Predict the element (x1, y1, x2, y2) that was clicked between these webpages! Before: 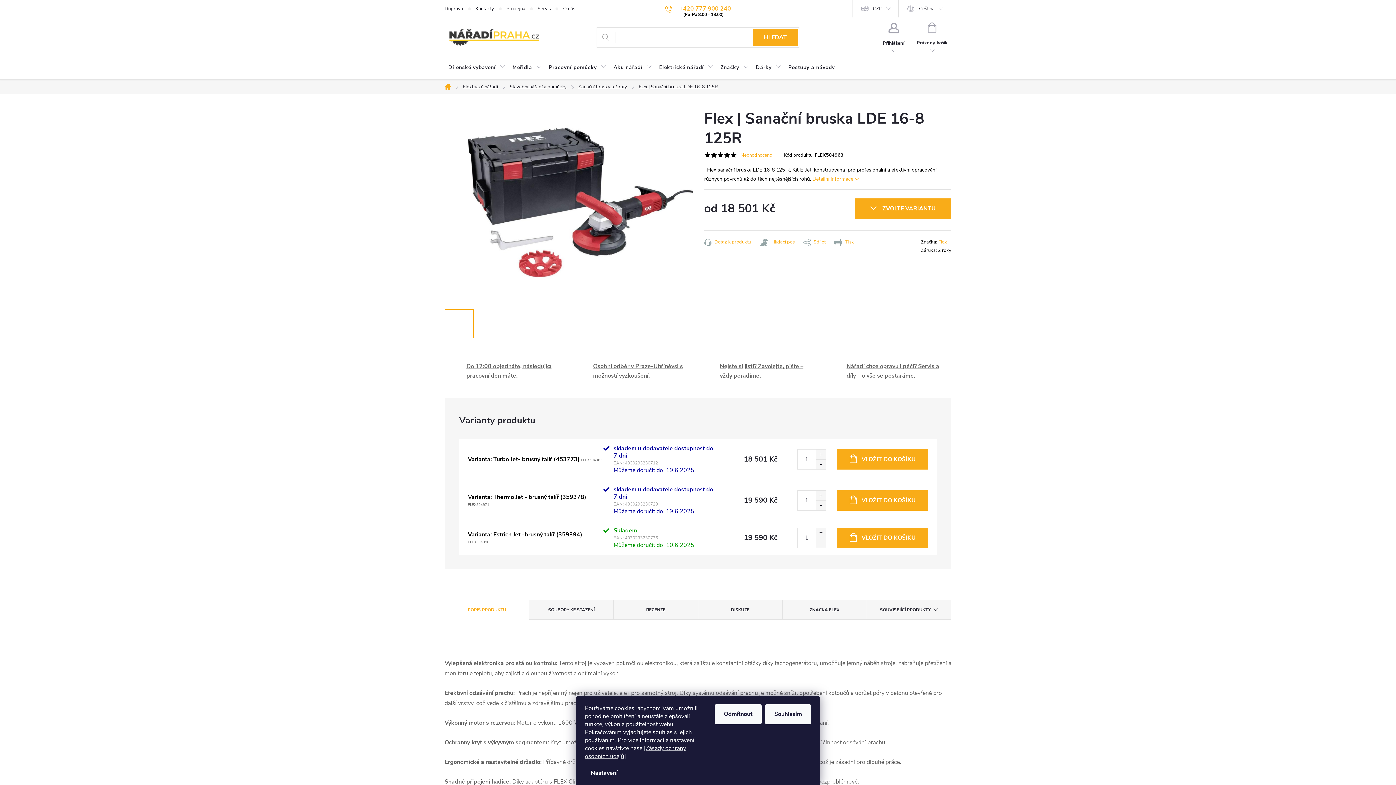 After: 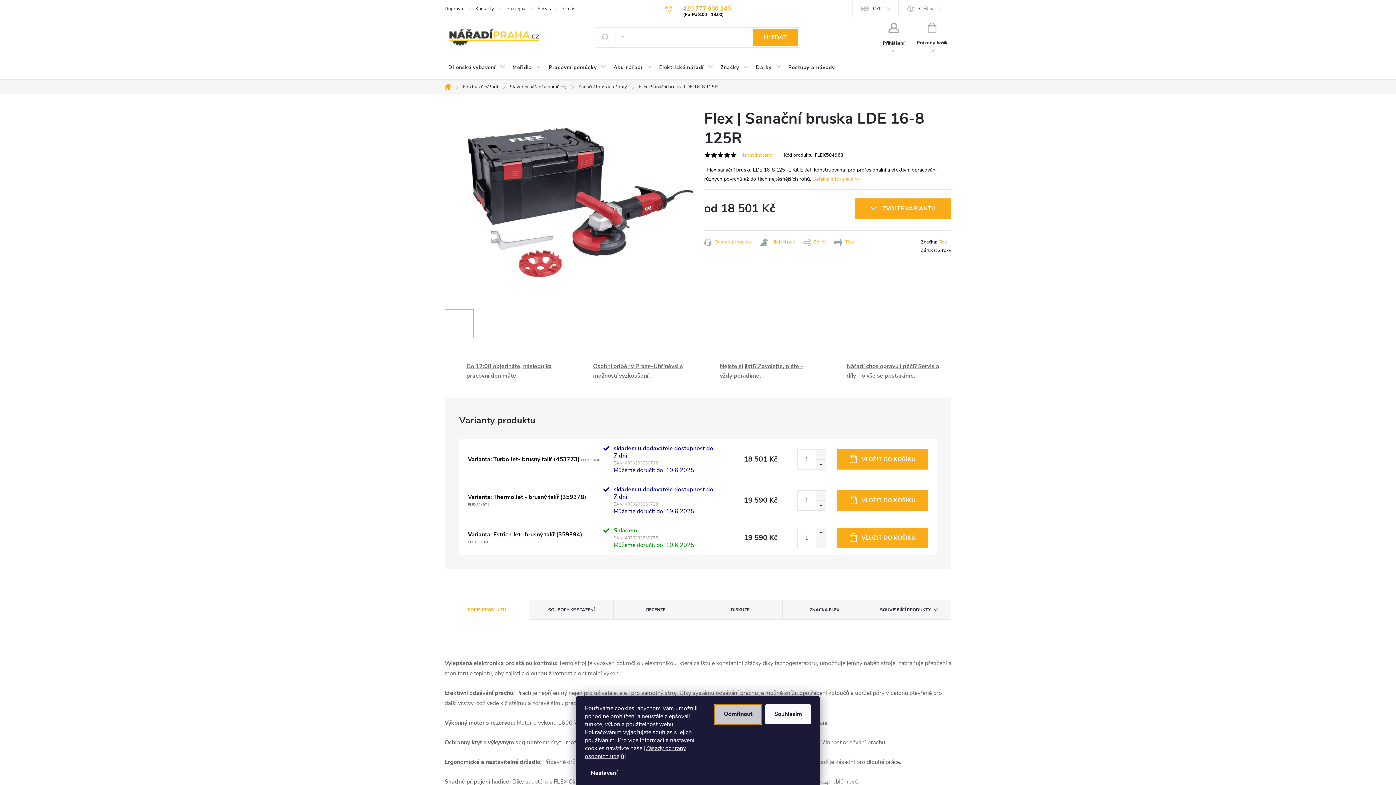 Action: bbox: (714, 704, 761, 724) label: Odmítnout